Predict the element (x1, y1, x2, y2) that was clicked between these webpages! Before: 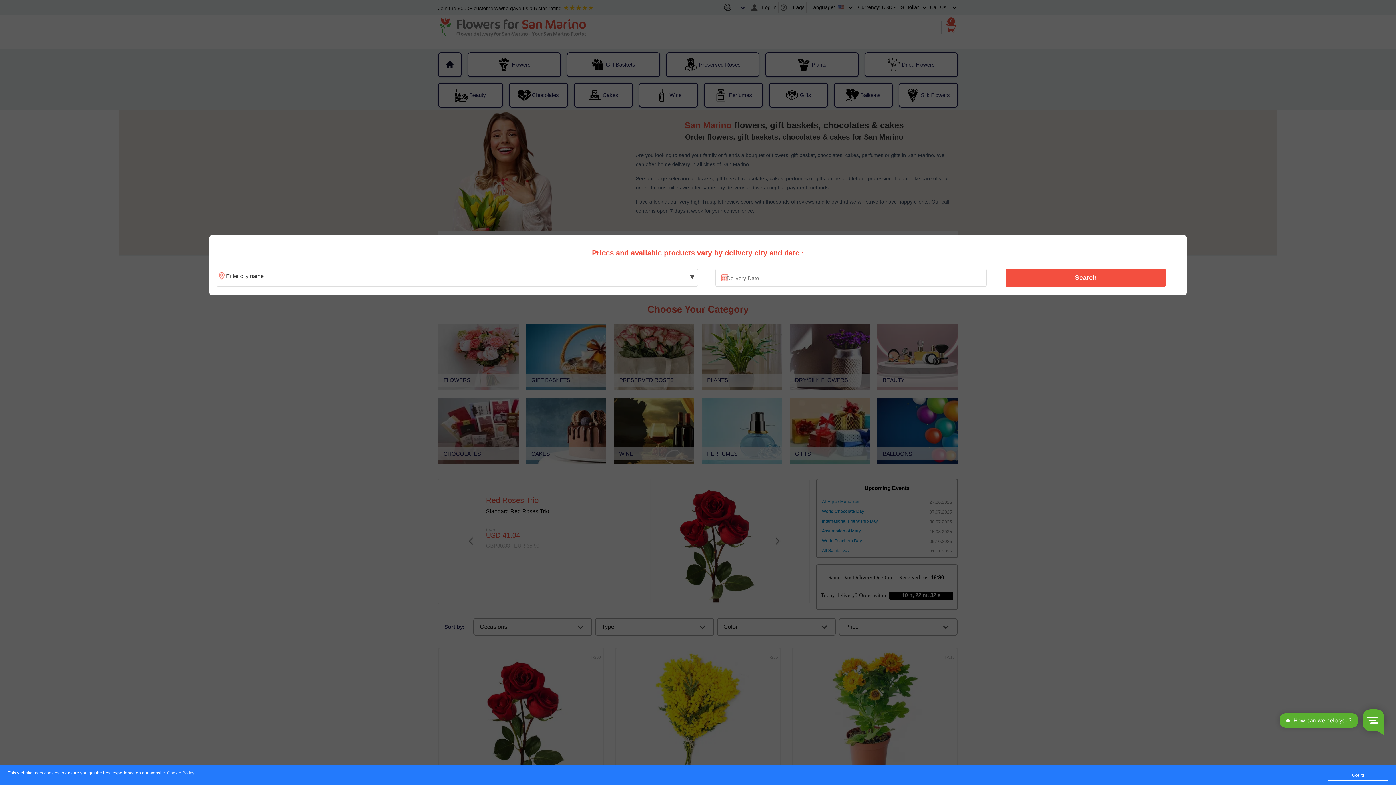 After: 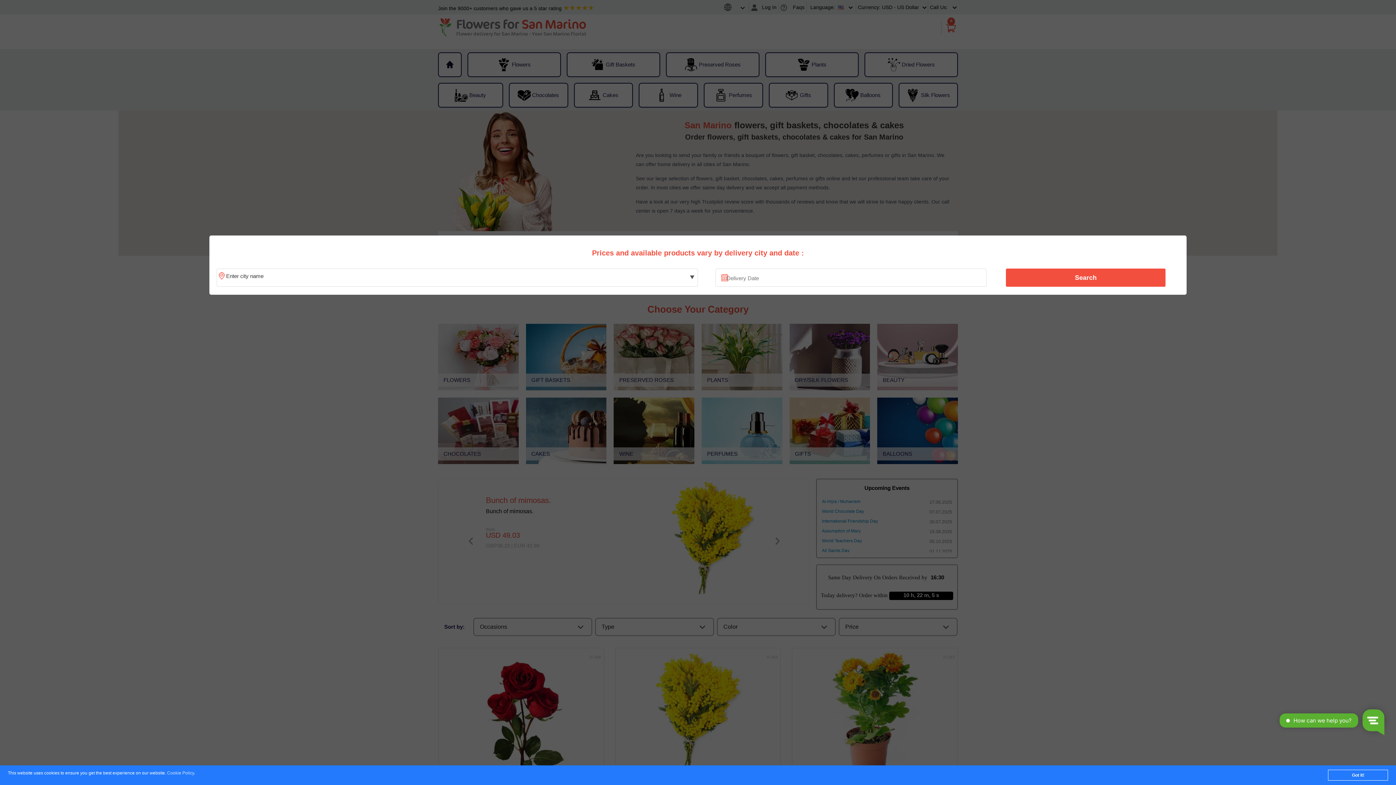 Action: bbox: (167, 771, 194, 776) label: Cookie Policy